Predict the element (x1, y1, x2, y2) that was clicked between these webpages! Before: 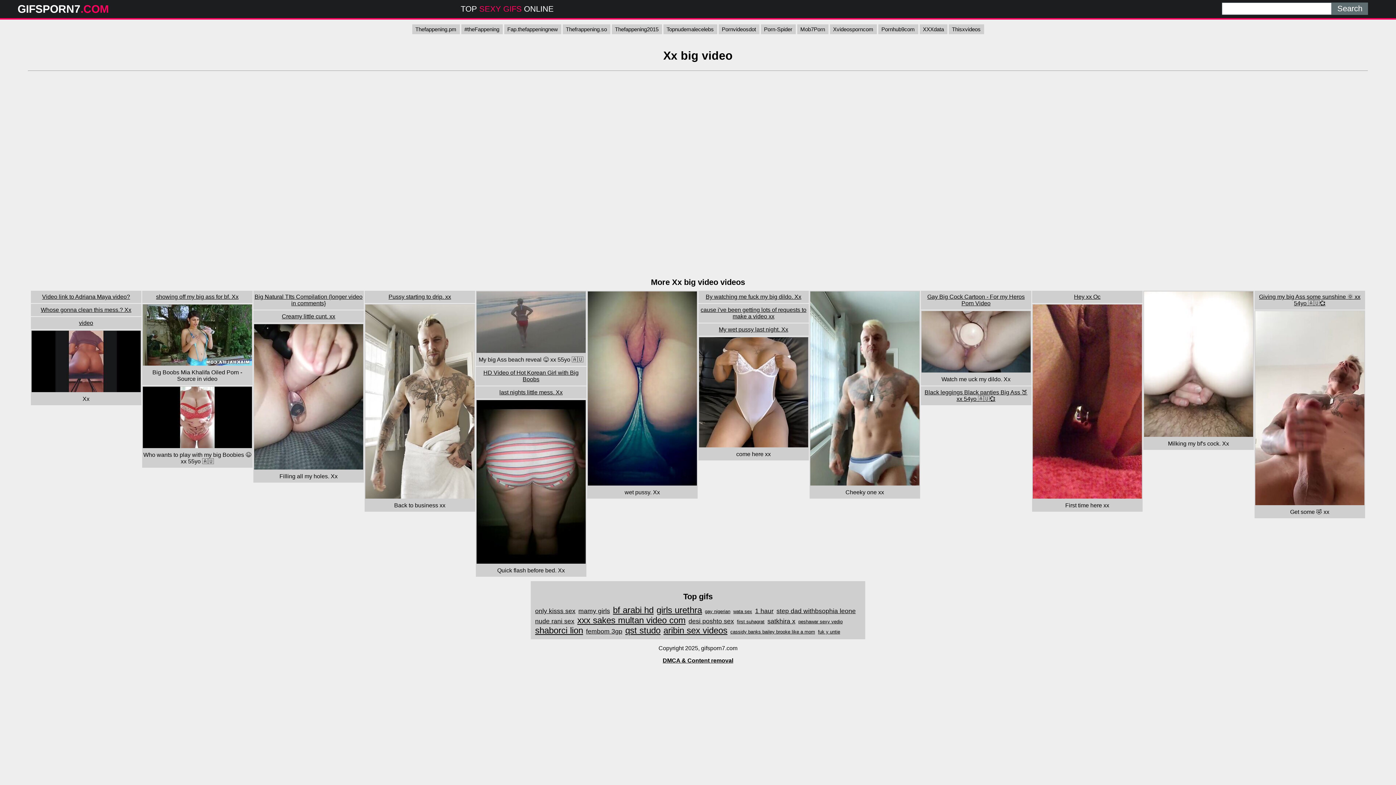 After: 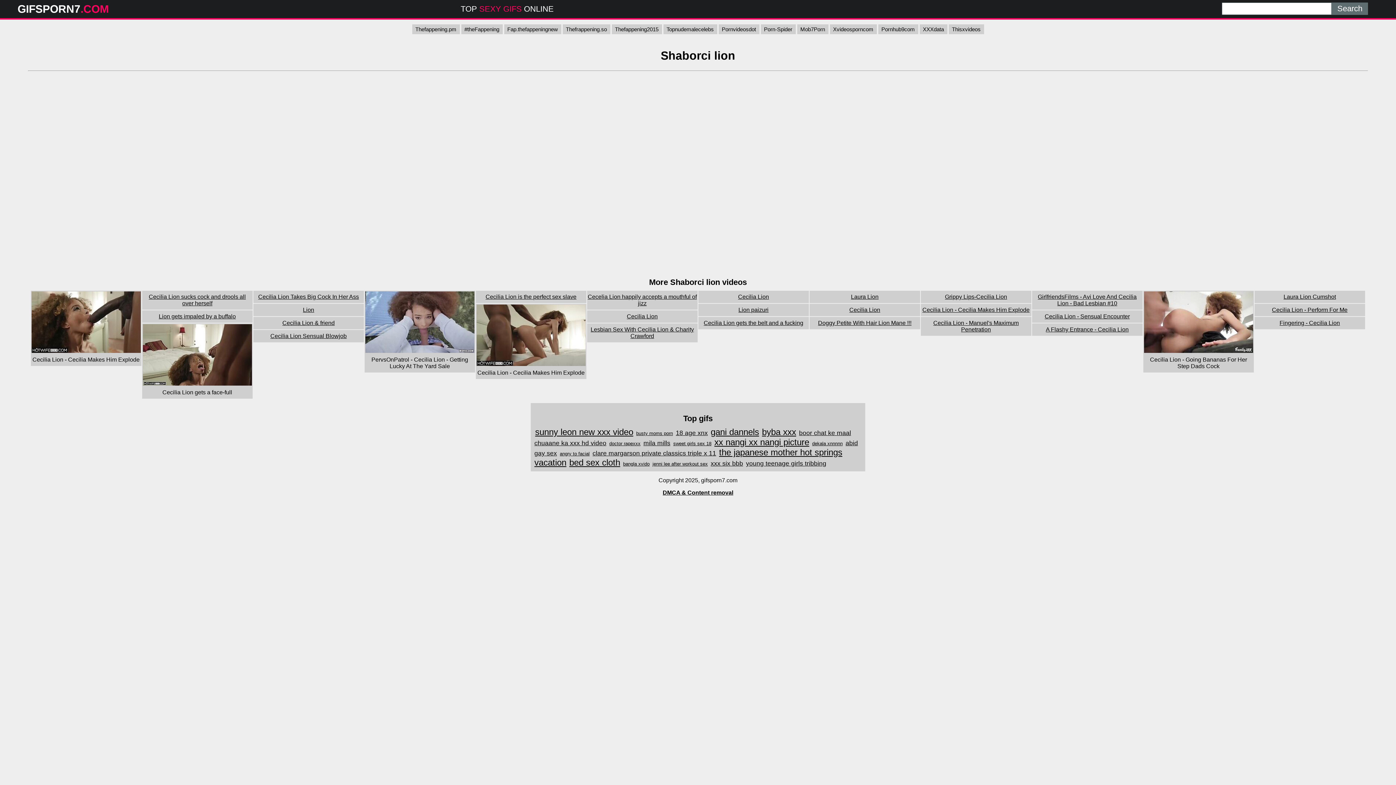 Action: bbox: (534, 625, 584, 636) label: shaborci lion